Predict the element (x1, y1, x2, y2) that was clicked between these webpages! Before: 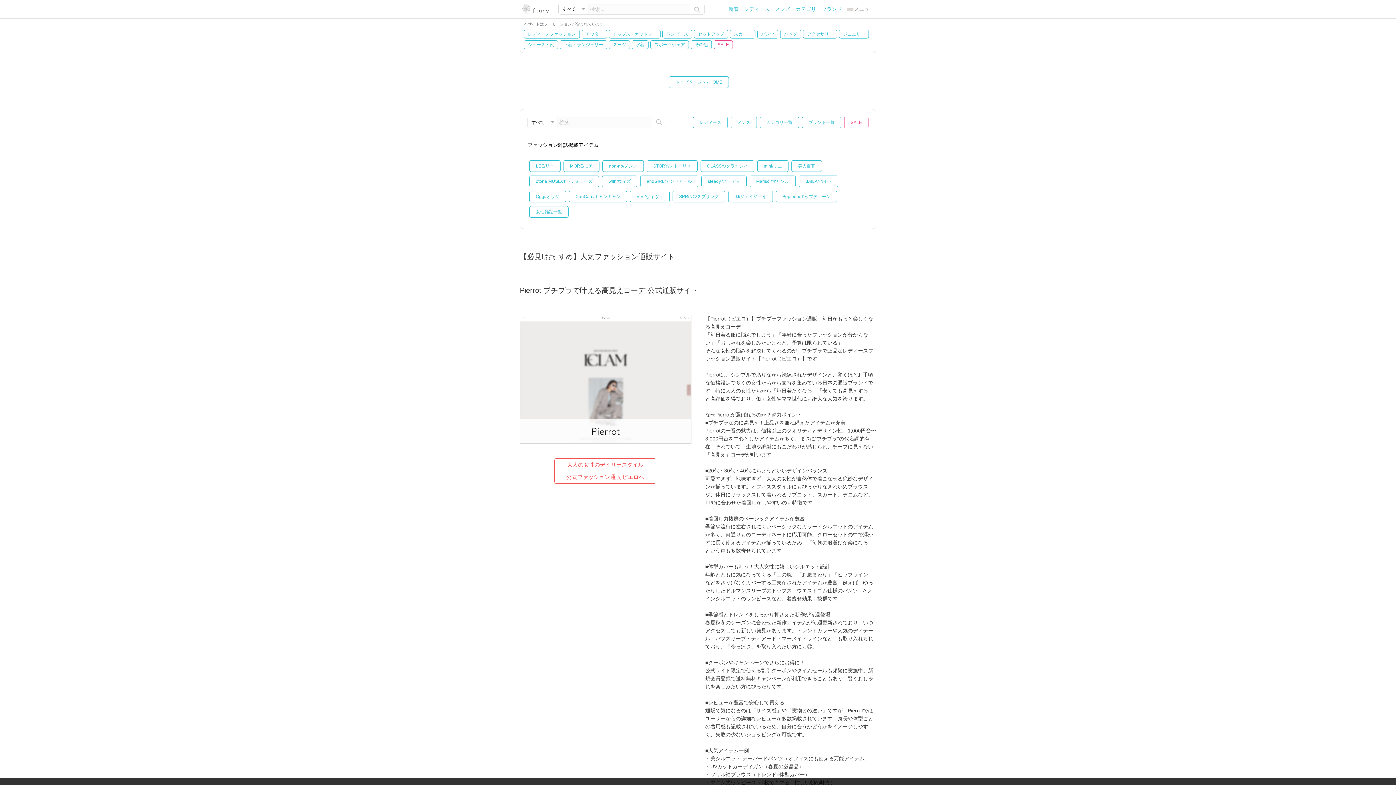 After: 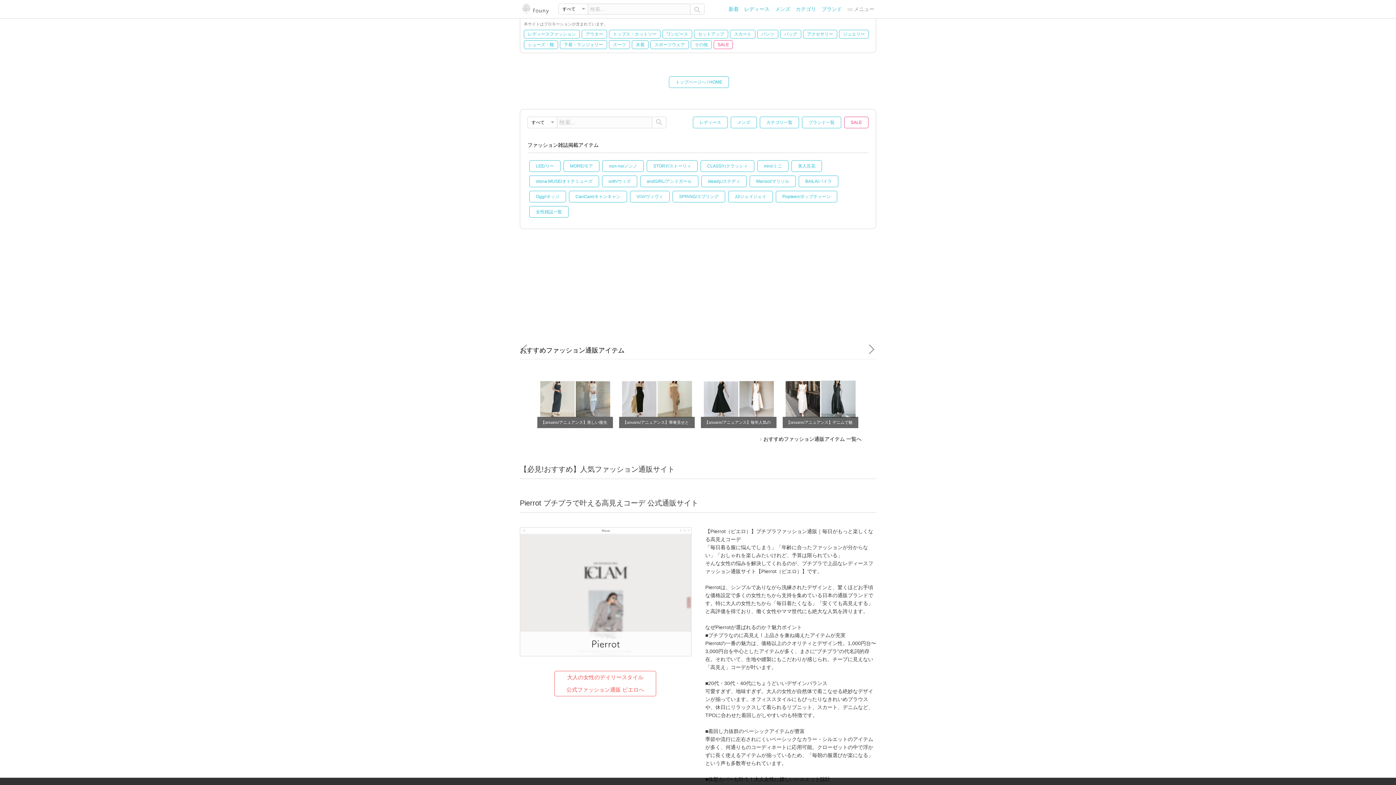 Action: label: mini/ミニ bbox: (764, 163, 782, 168)